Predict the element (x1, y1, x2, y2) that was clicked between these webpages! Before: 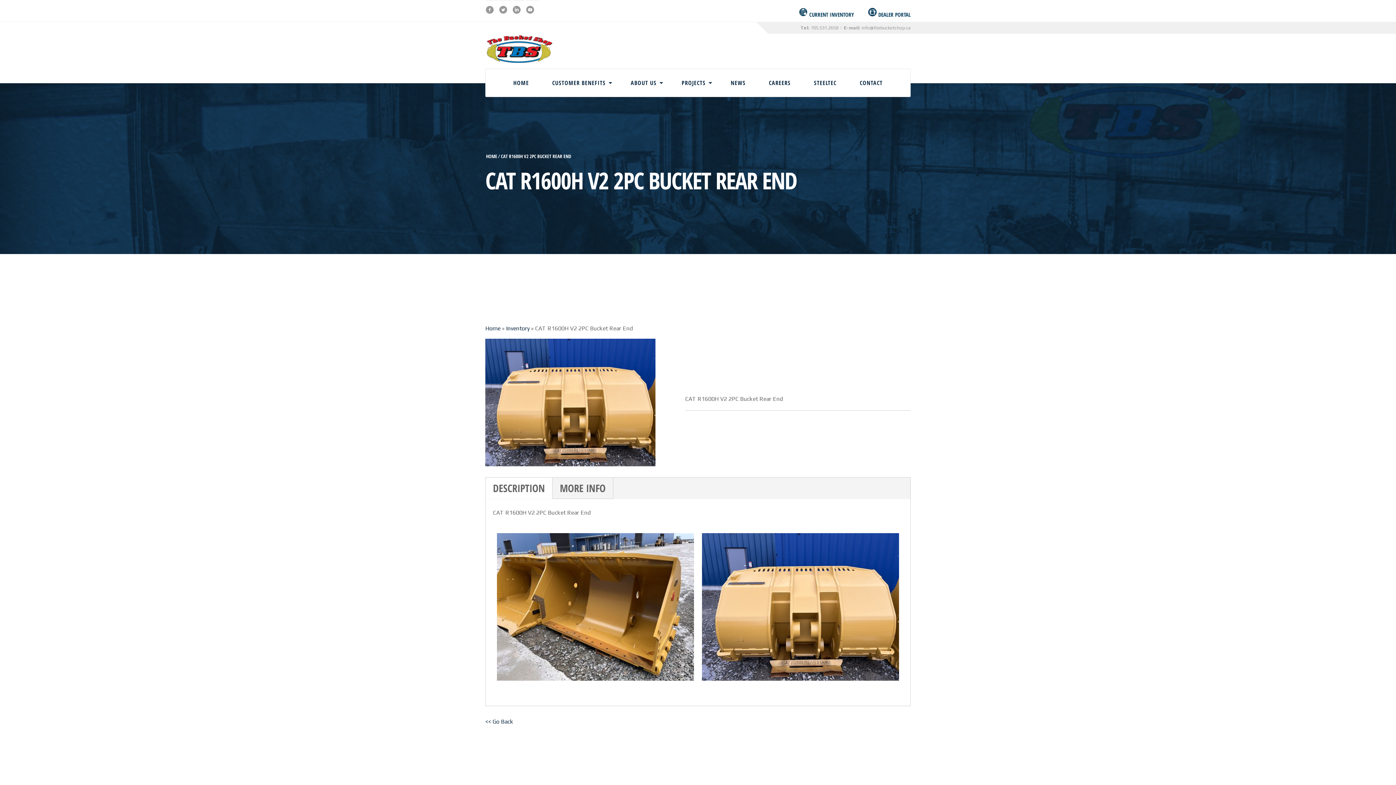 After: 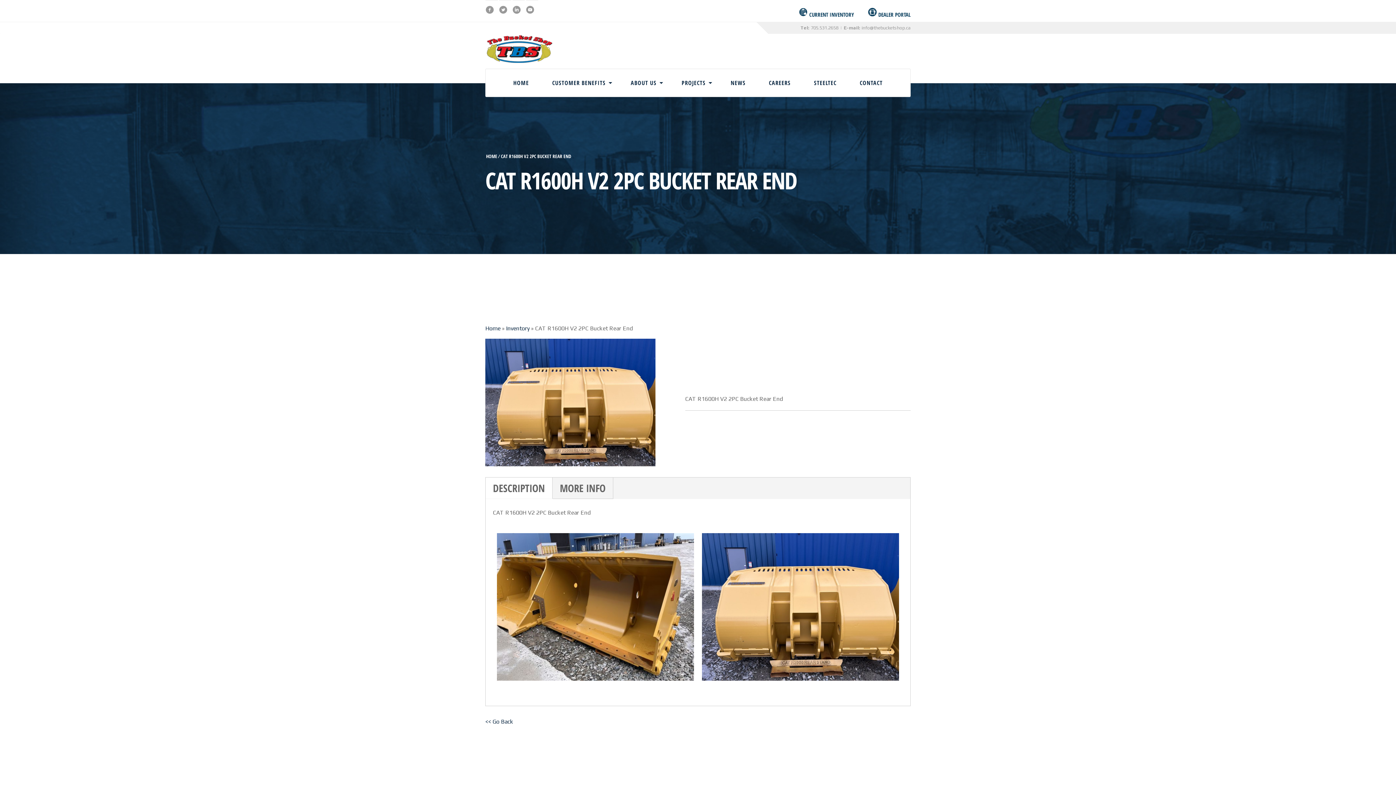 Action: label:   bbox: (512, 4, 524, 15)